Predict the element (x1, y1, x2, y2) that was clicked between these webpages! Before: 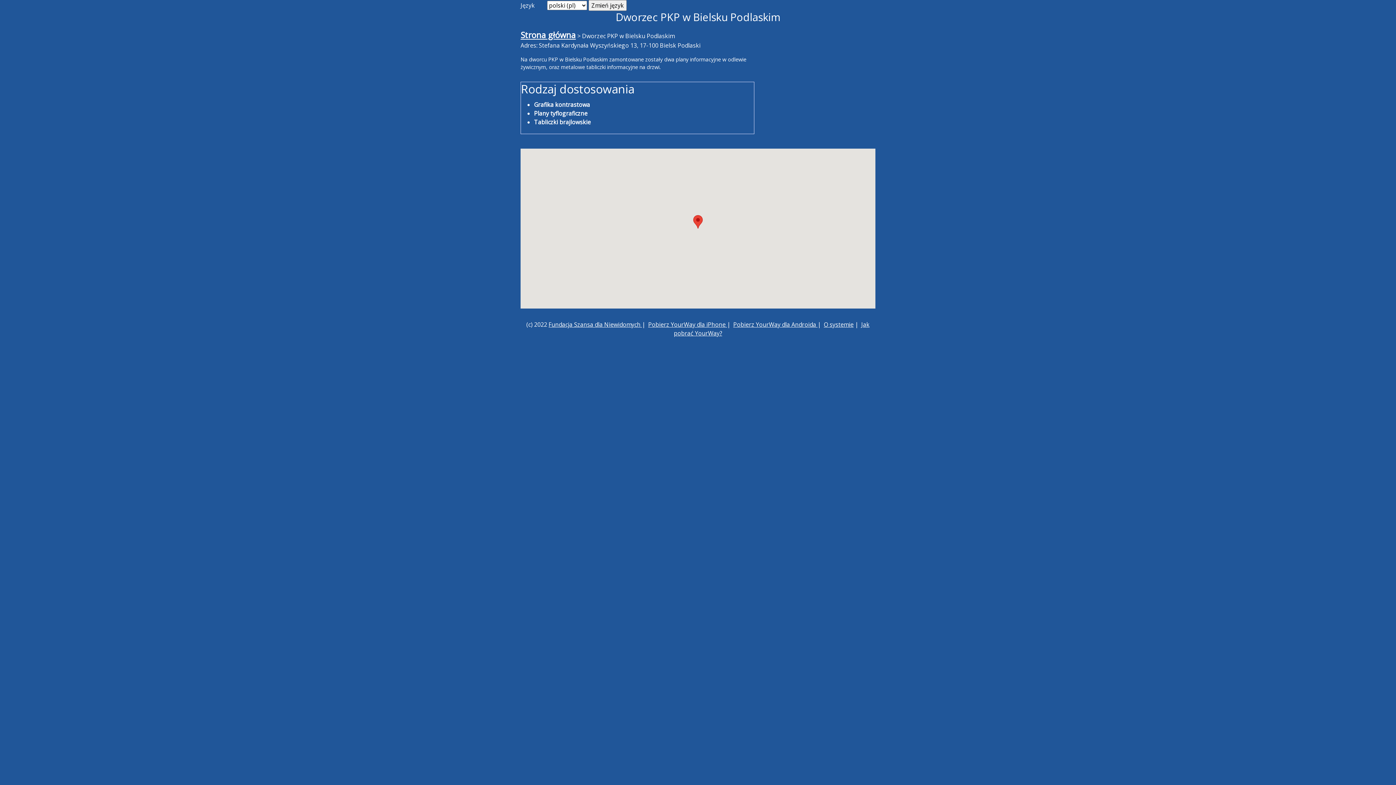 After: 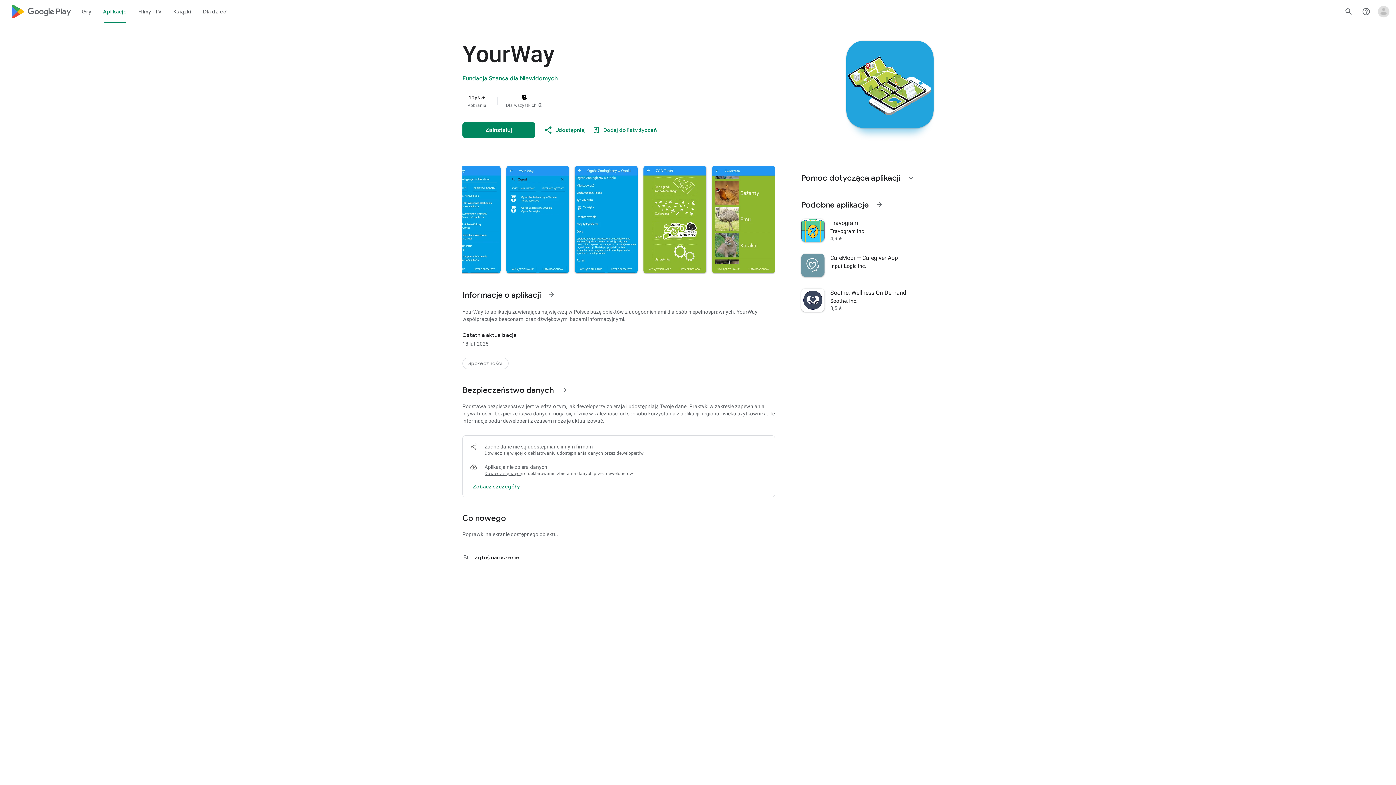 Action: bbox: (733, 320, 817, 328) label: Pobierz YourWay dla Androida 